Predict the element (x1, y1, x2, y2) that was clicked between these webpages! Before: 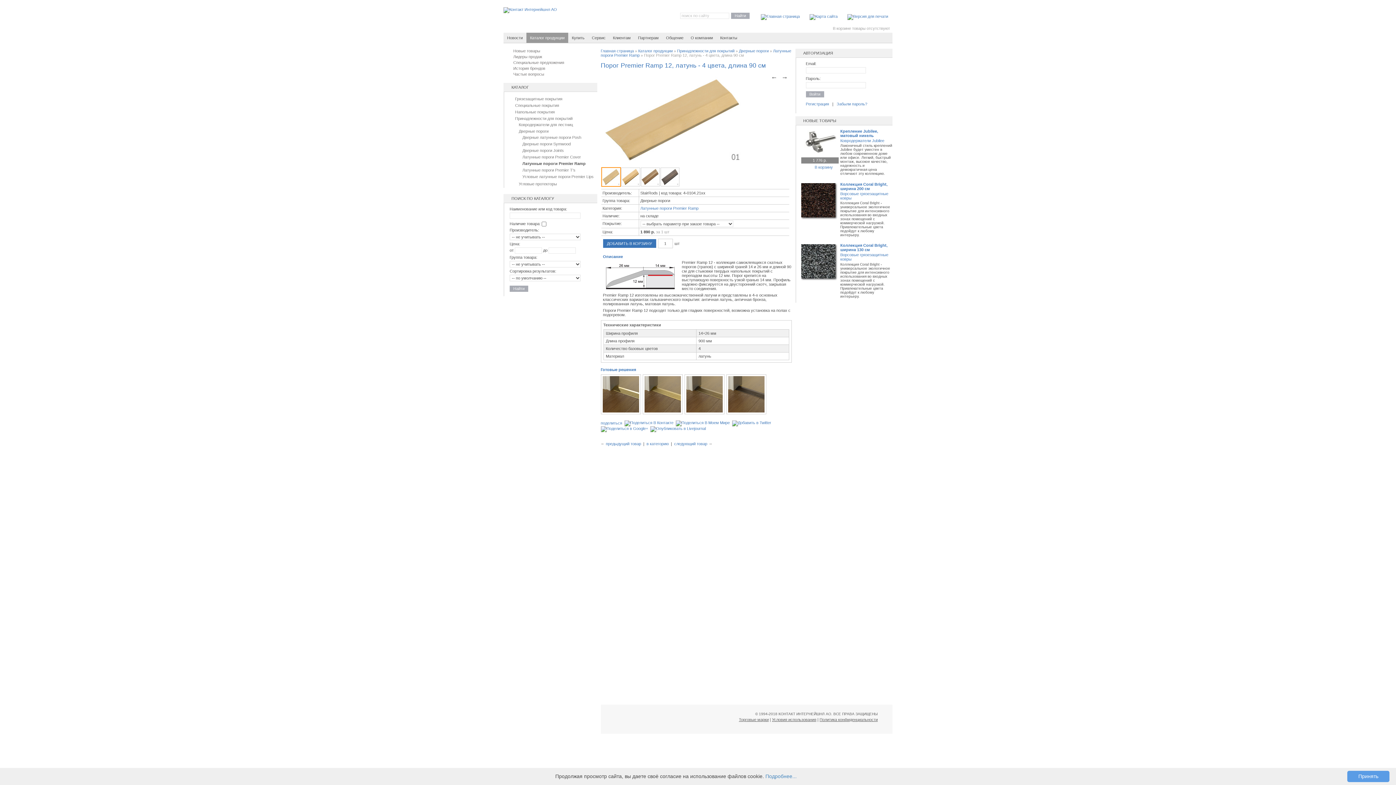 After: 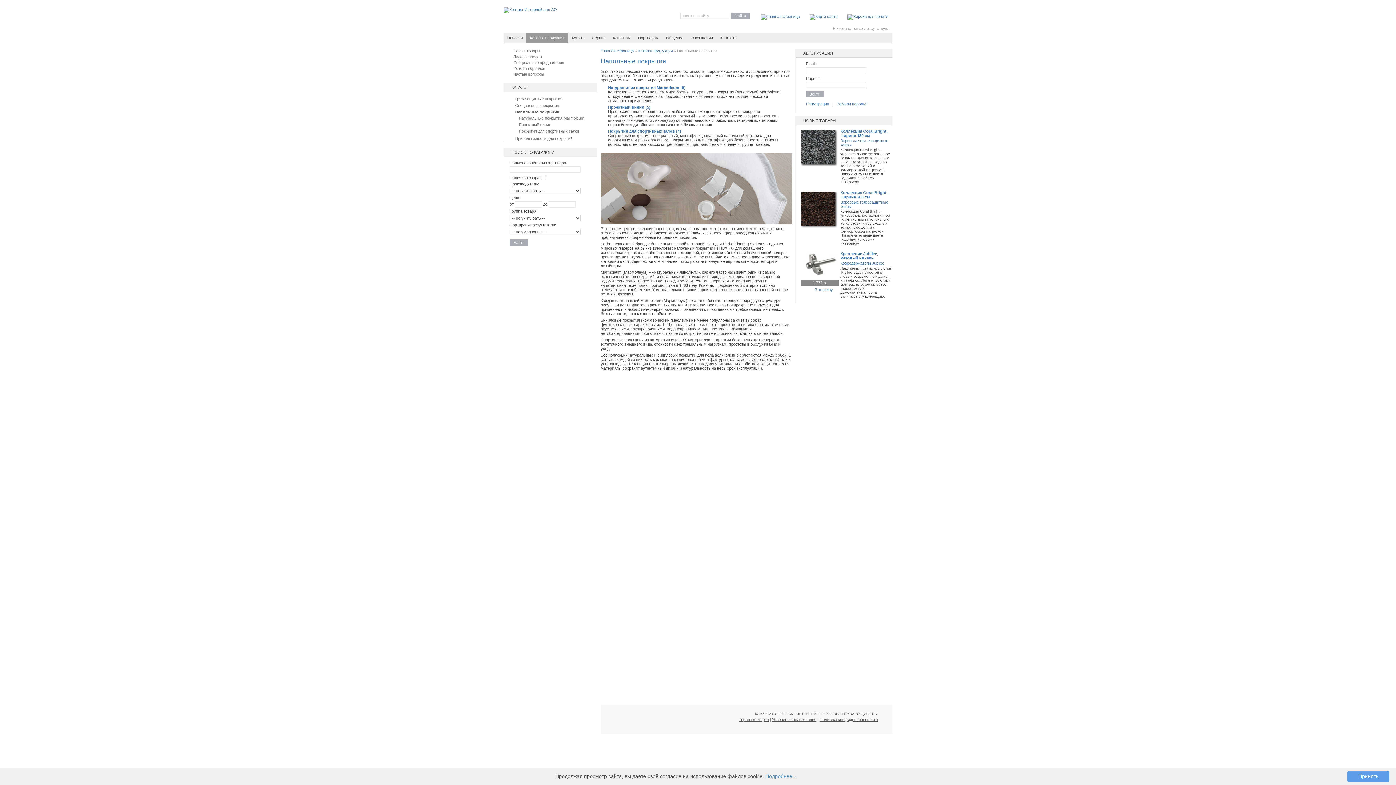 Action: bbox: (515, 109, 554, 114) label: Напольные покрытия